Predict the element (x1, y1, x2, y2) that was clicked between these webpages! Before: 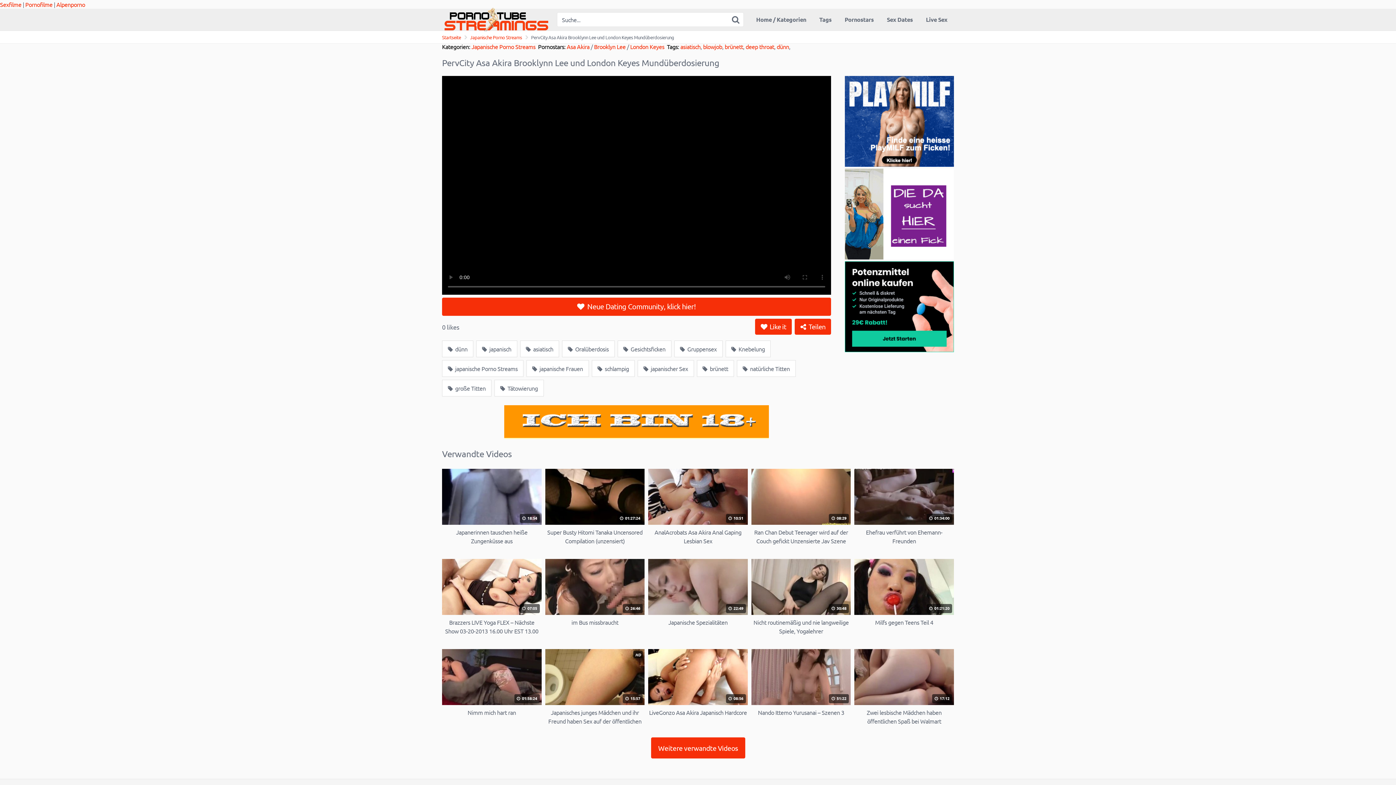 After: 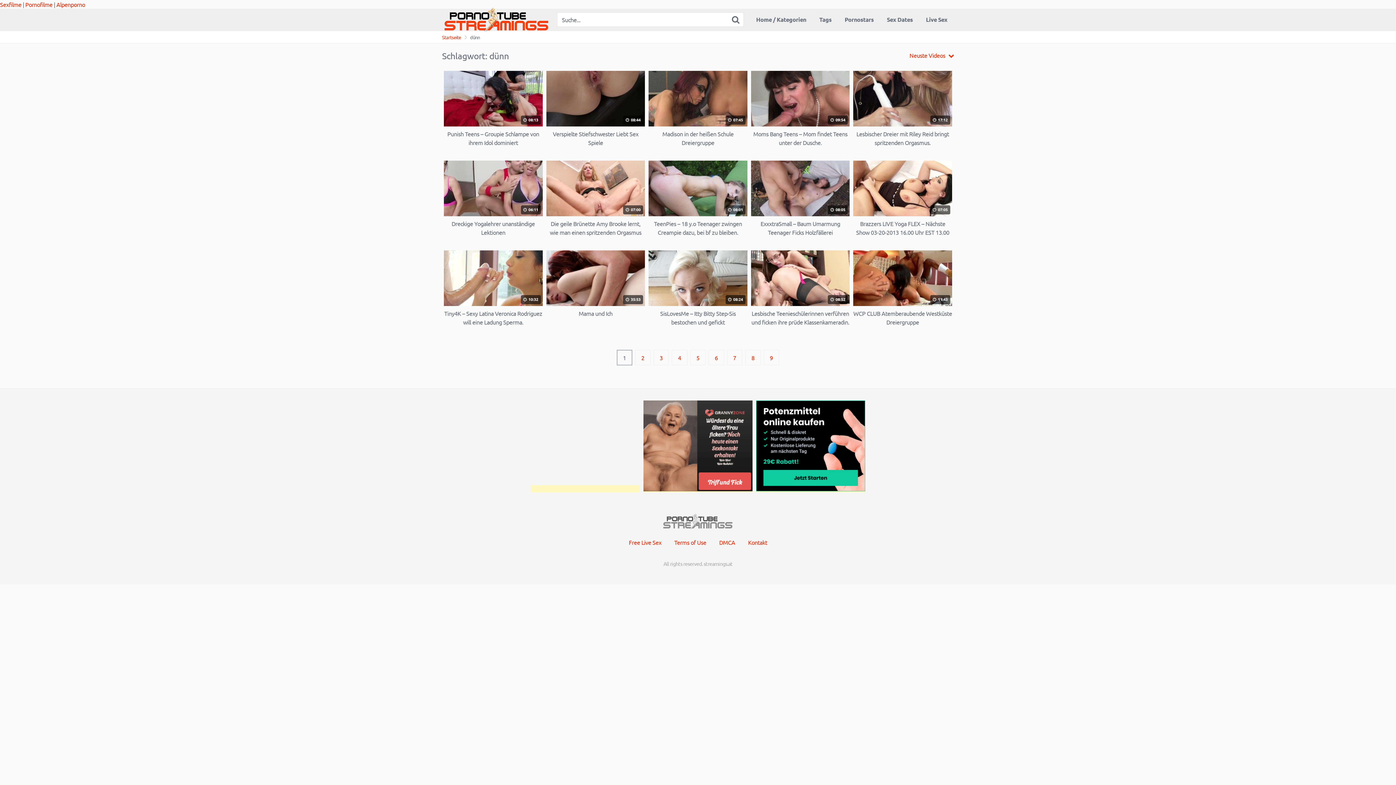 Action: bbox: (442, 340, 473, 357) label:  dünn